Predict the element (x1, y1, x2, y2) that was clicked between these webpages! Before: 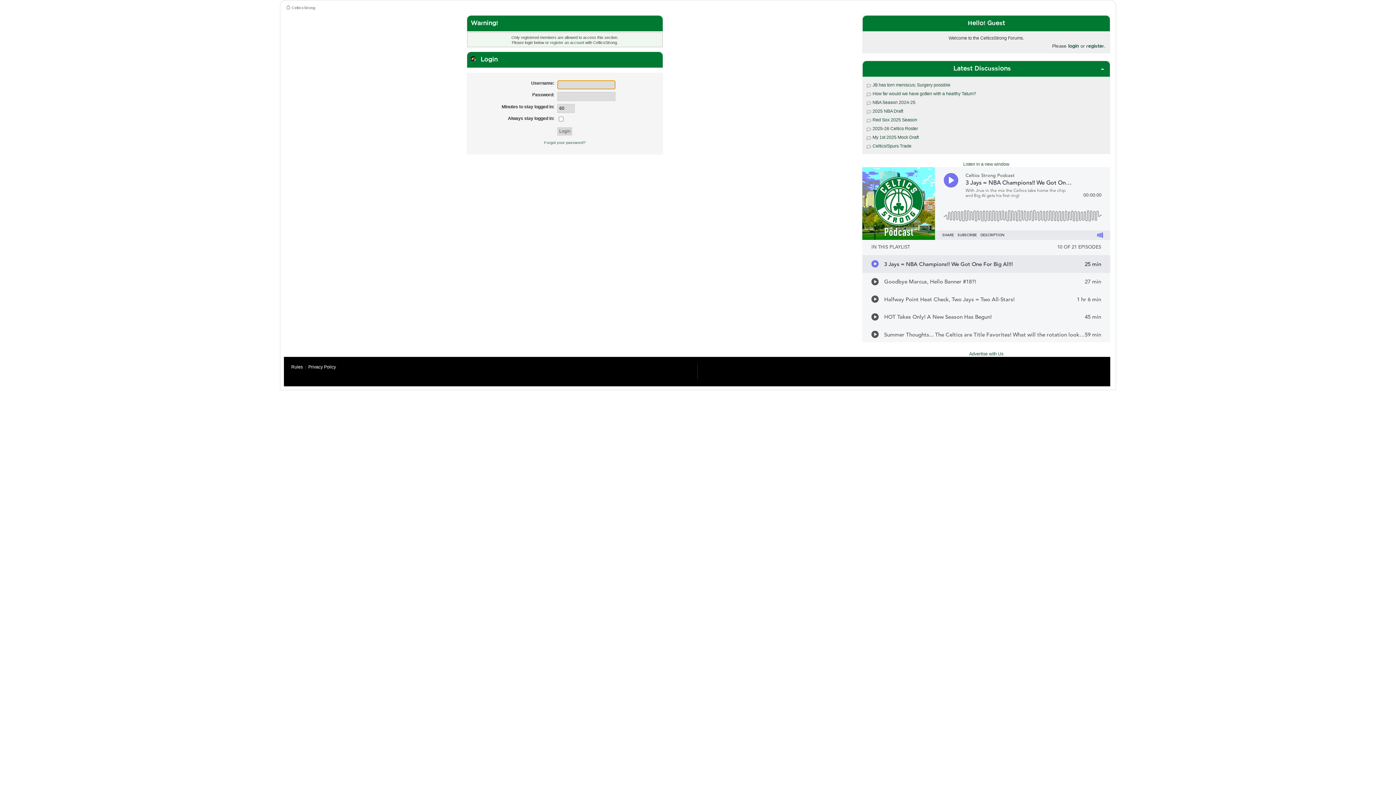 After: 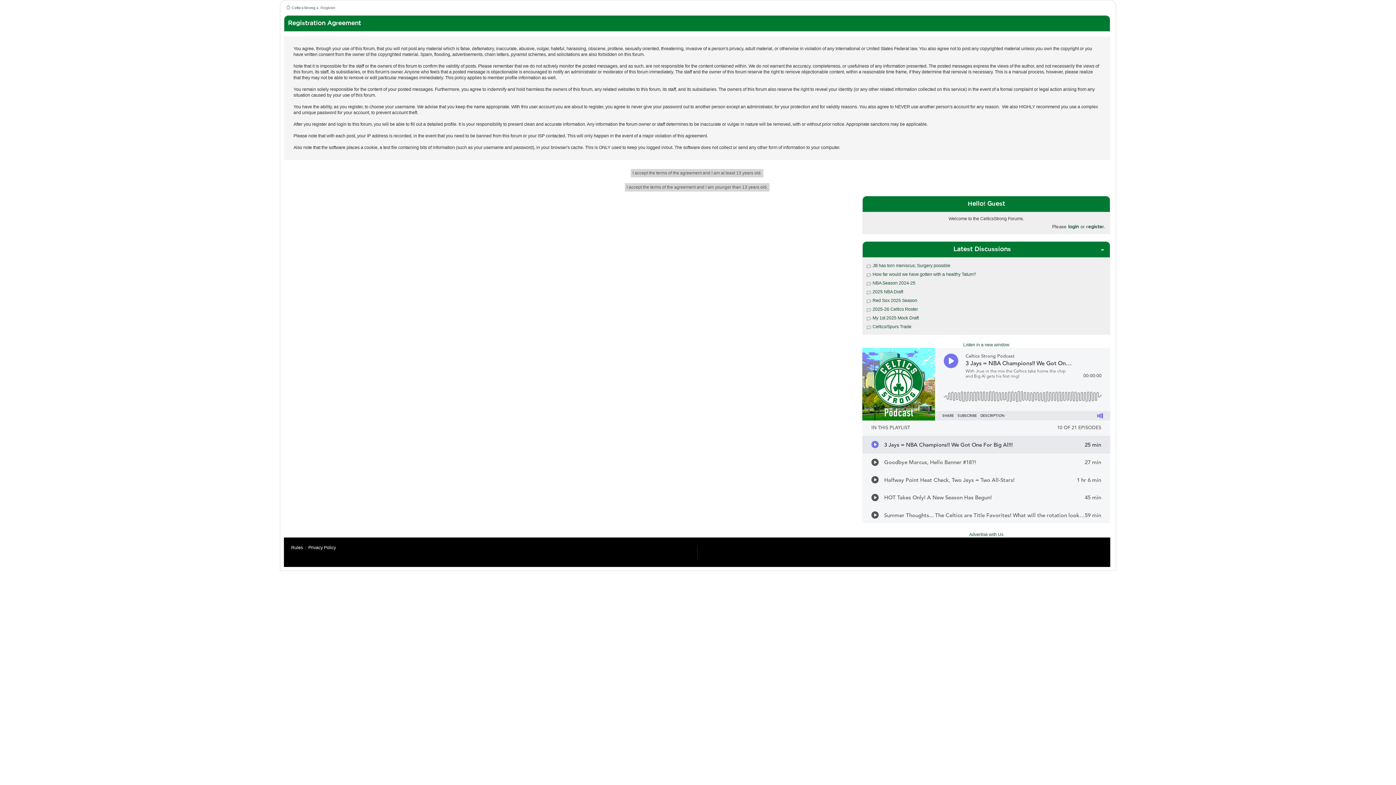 Action: bbox: (1086, 43, 1104, 48) label: register